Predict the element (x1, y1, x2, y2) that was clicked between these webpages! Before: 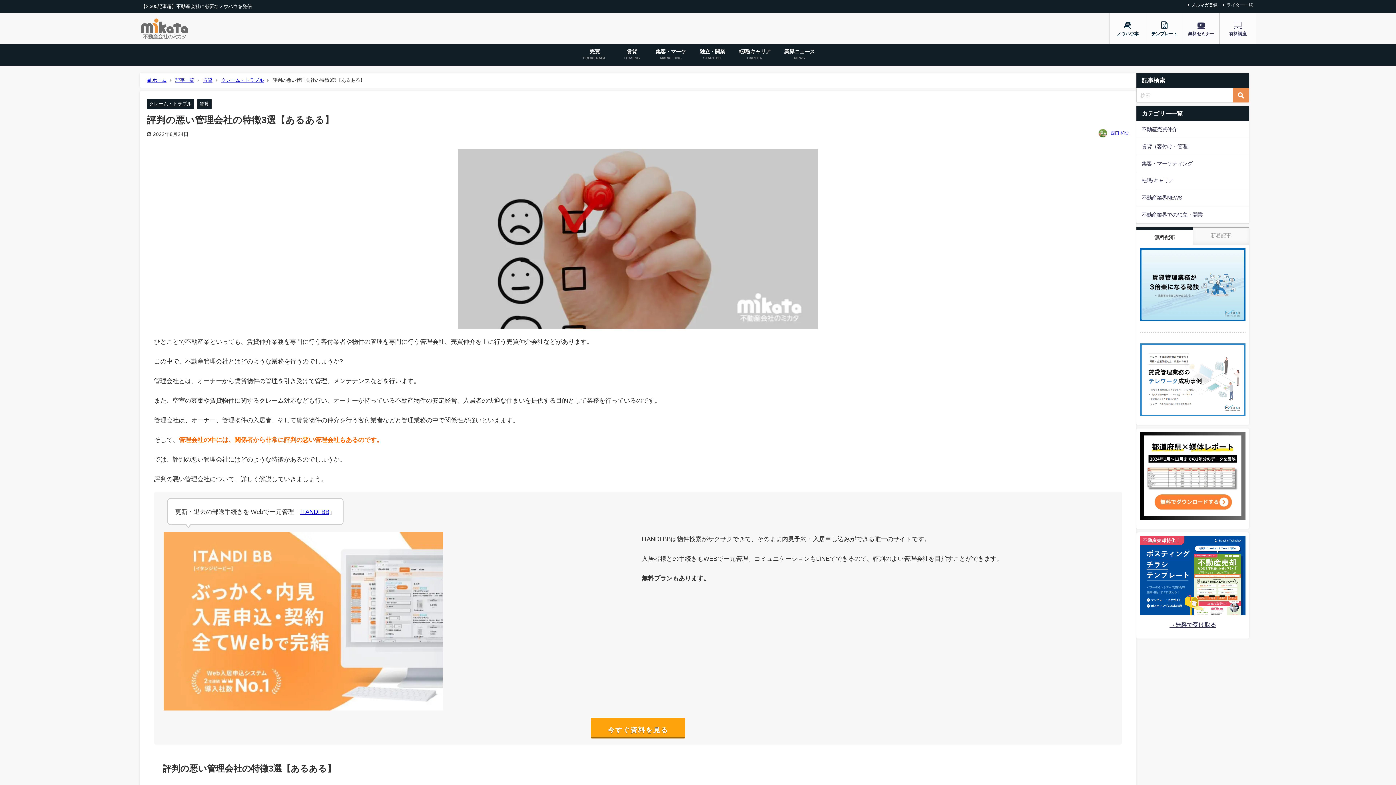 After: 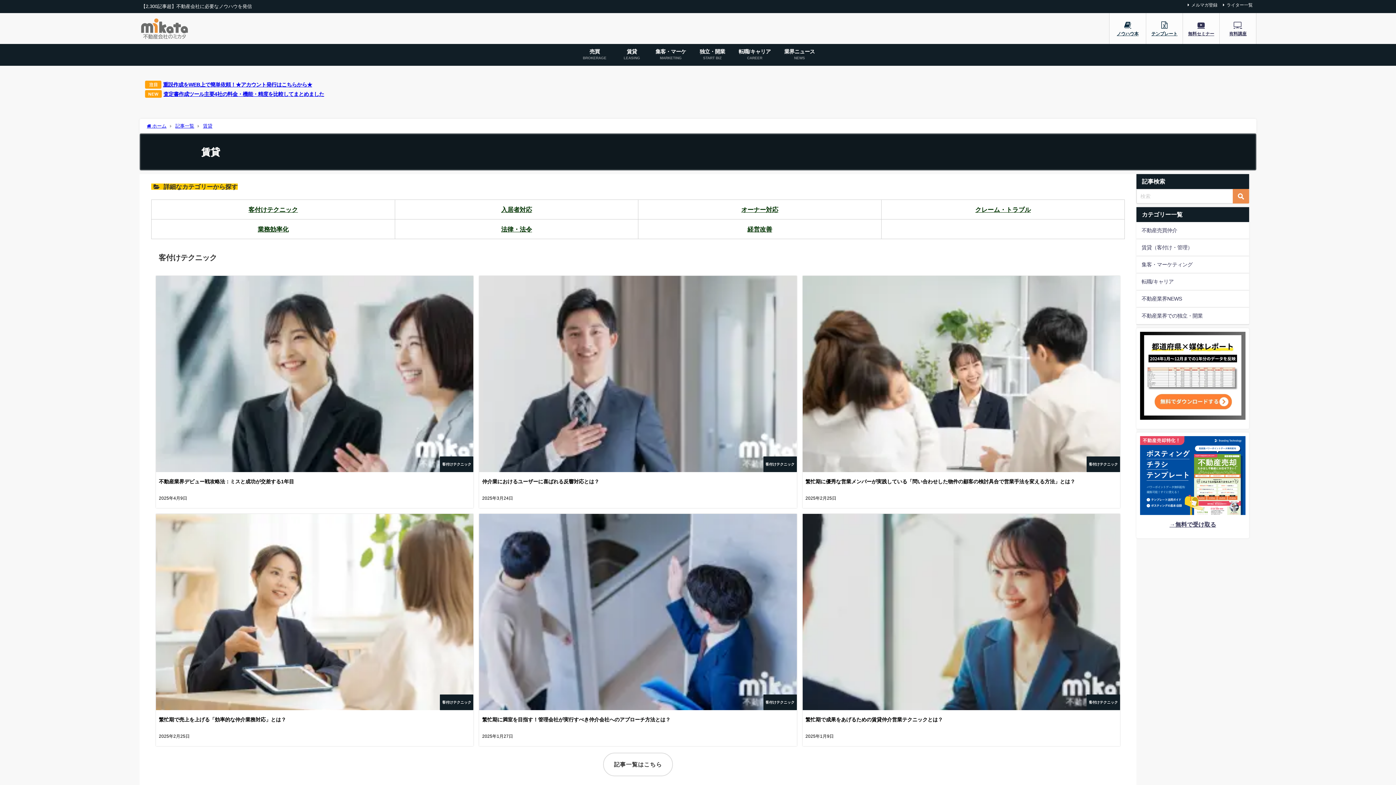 Action: bbox: (1136, 138, 1249, 154) label: 賃貸（客付け・管理）